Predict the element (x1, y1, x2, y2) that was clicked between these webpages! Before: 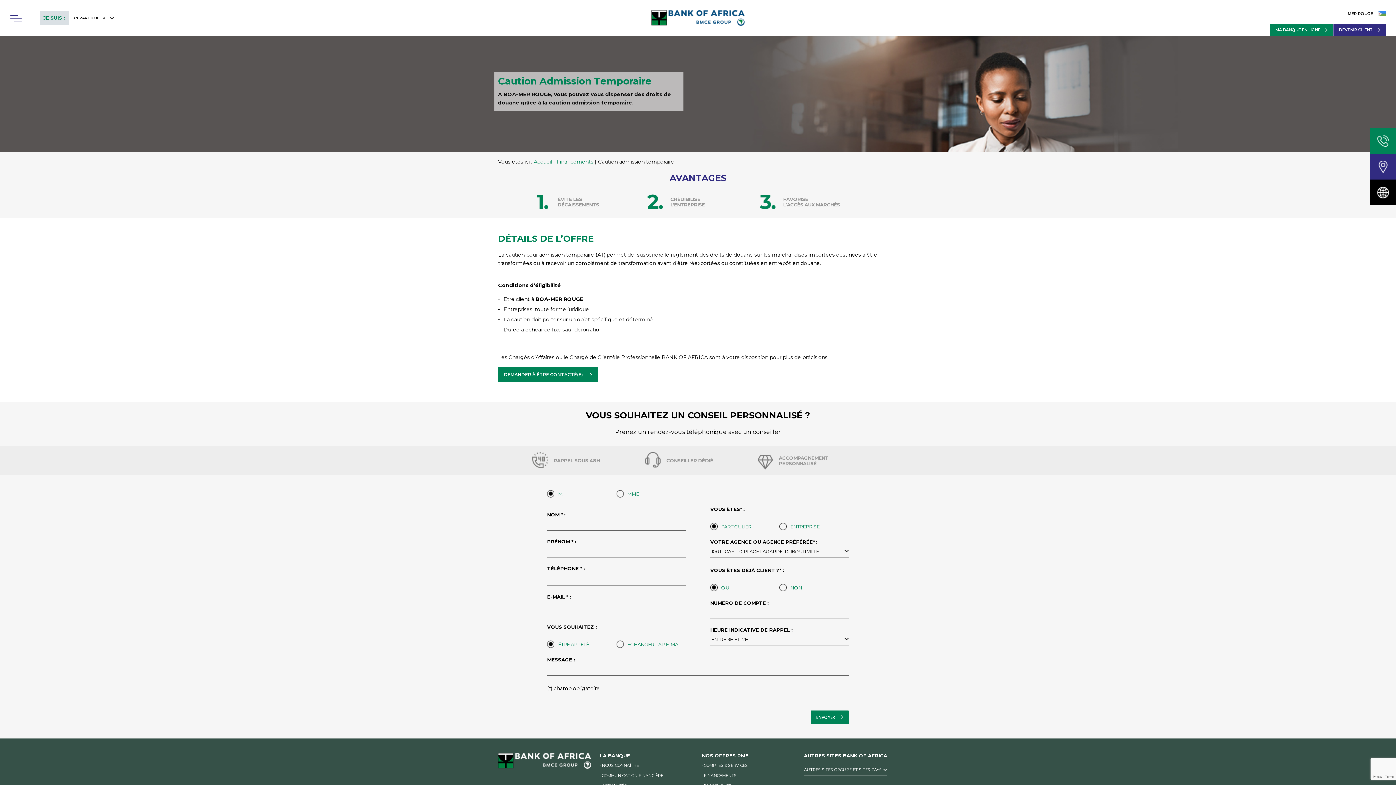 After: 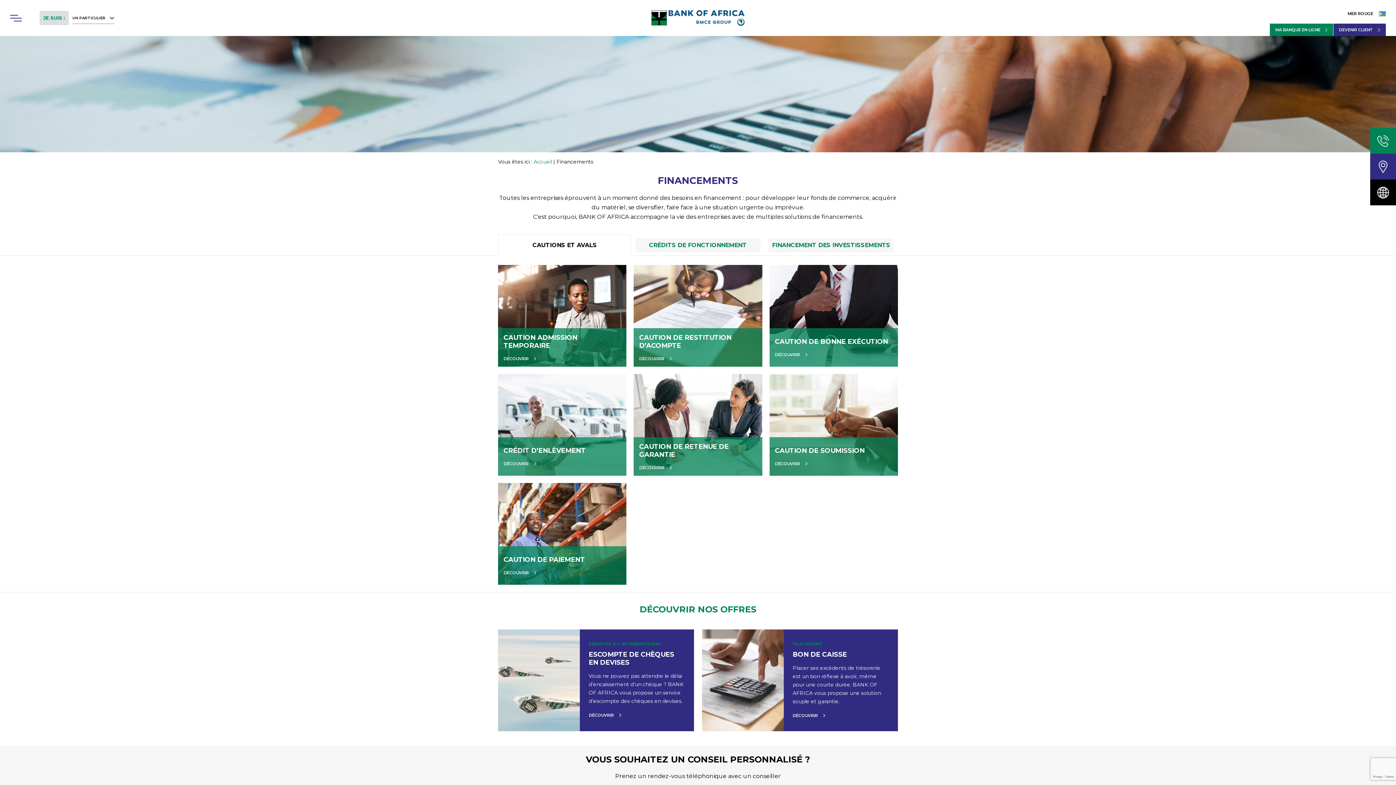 Action: label: Financements bbox: (556, 158, 593, 165)